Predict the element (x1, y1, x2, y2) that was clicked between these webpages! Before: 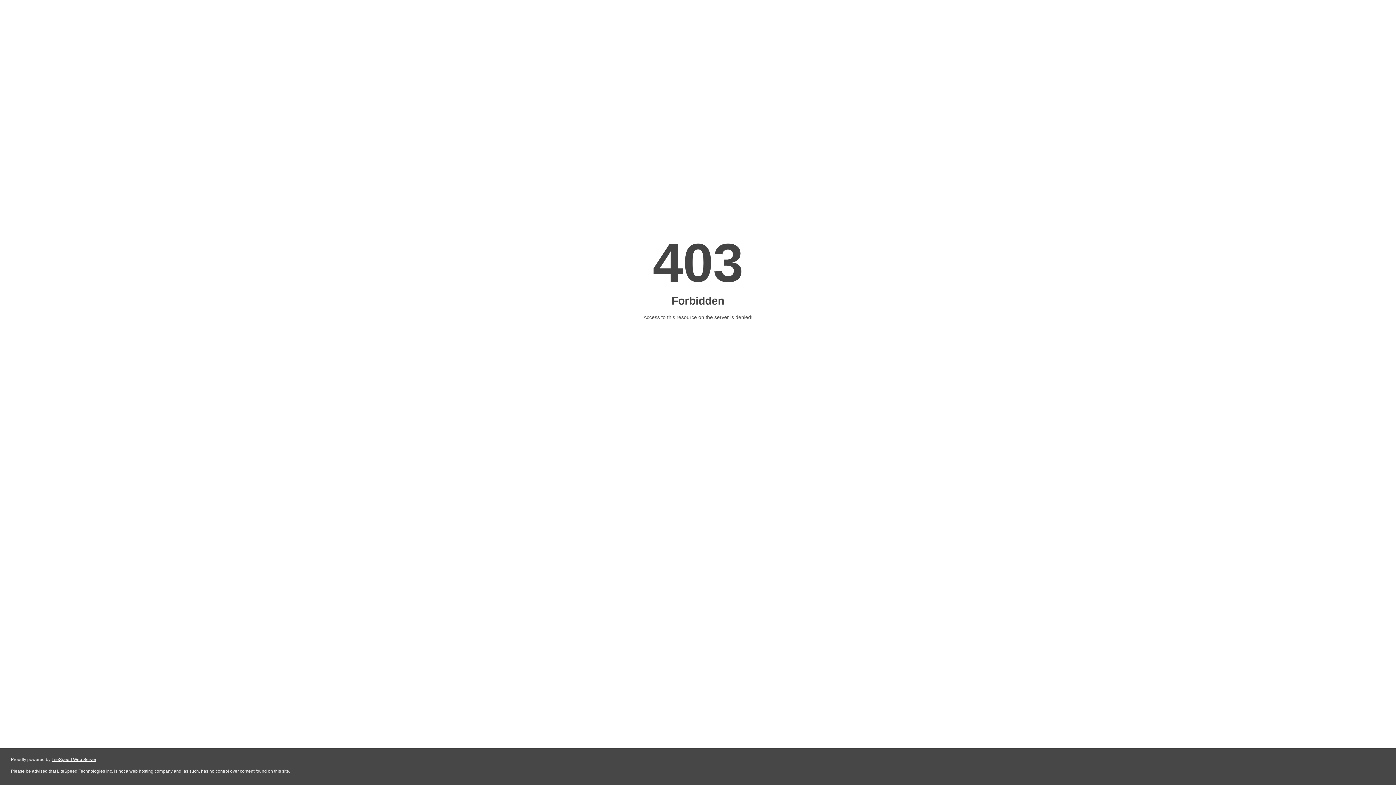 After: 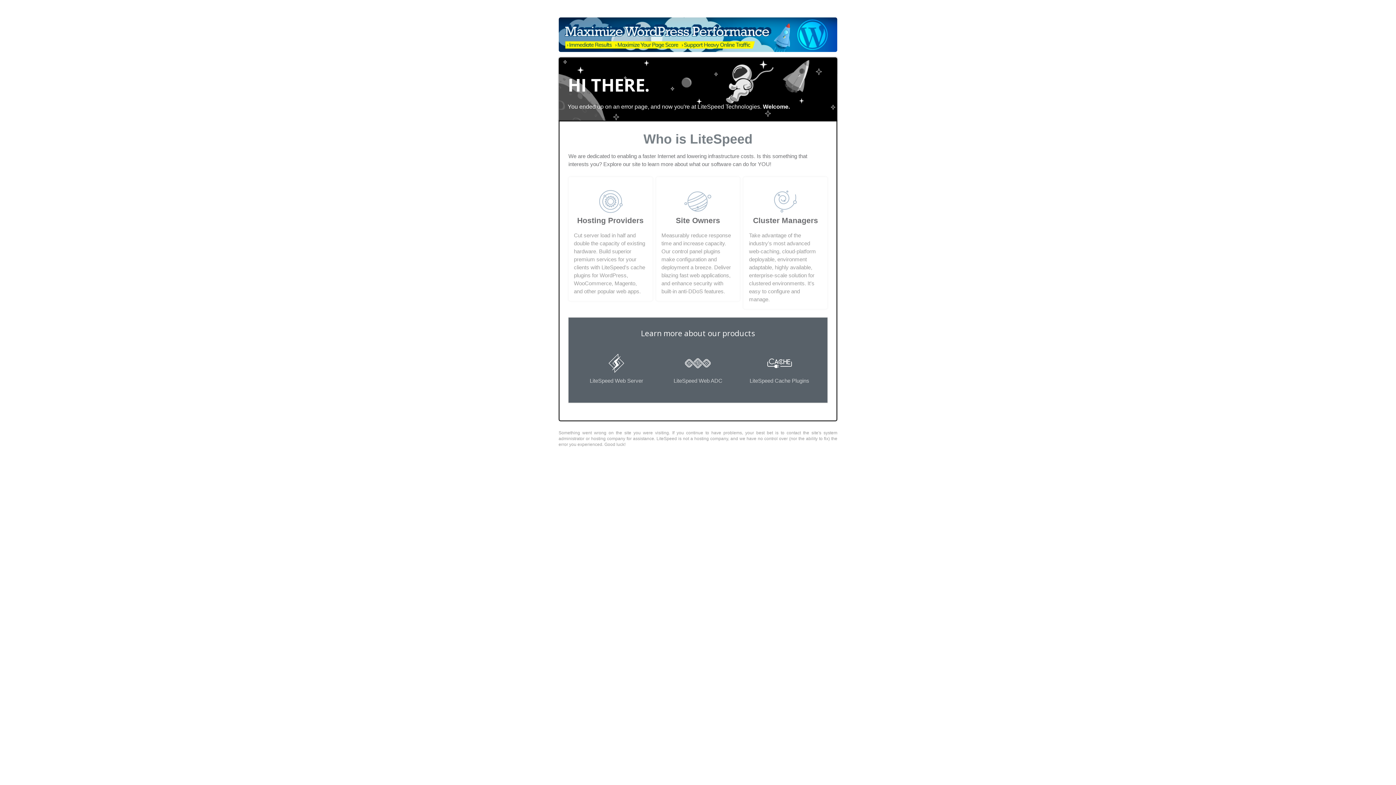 Action: bbox: (51, 757, 96, 762) label: LiteSpeed Web Server